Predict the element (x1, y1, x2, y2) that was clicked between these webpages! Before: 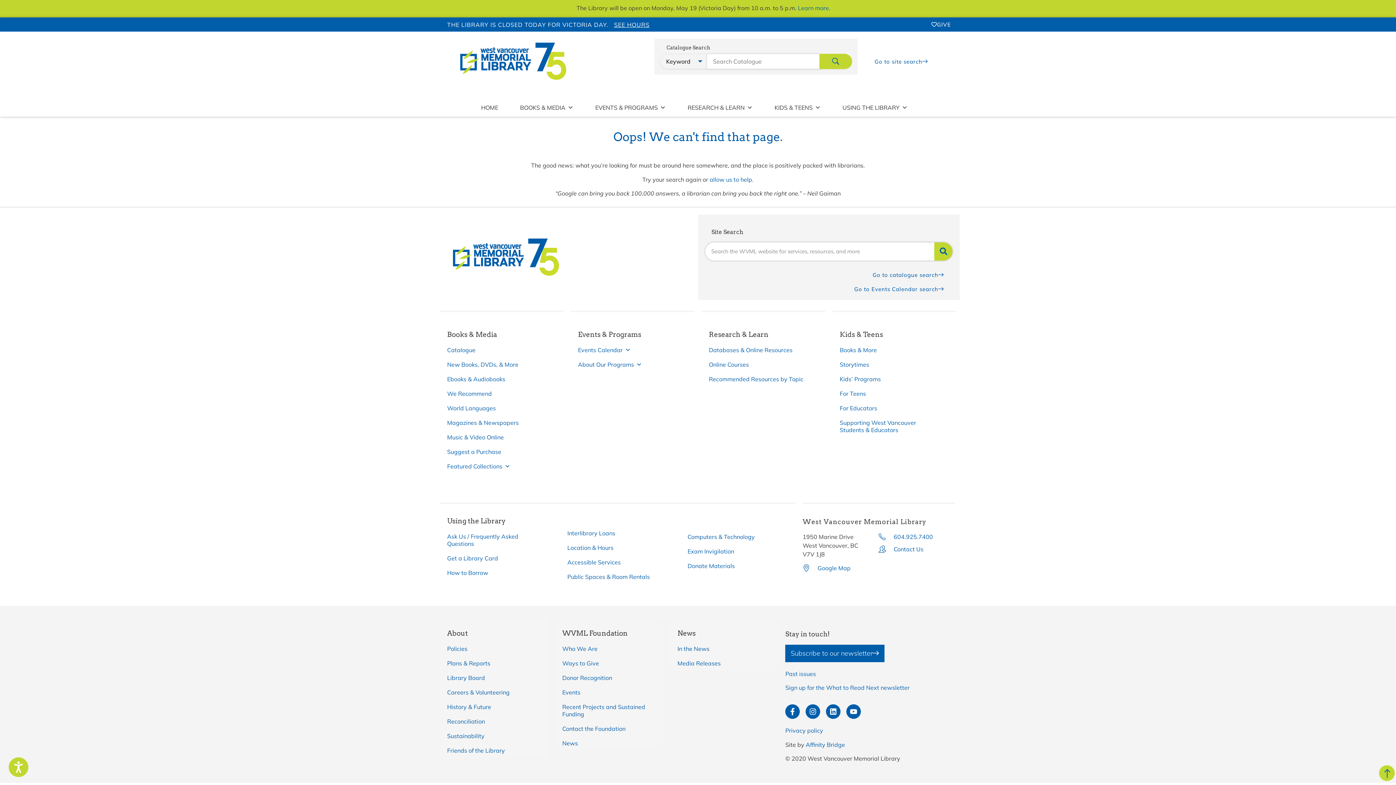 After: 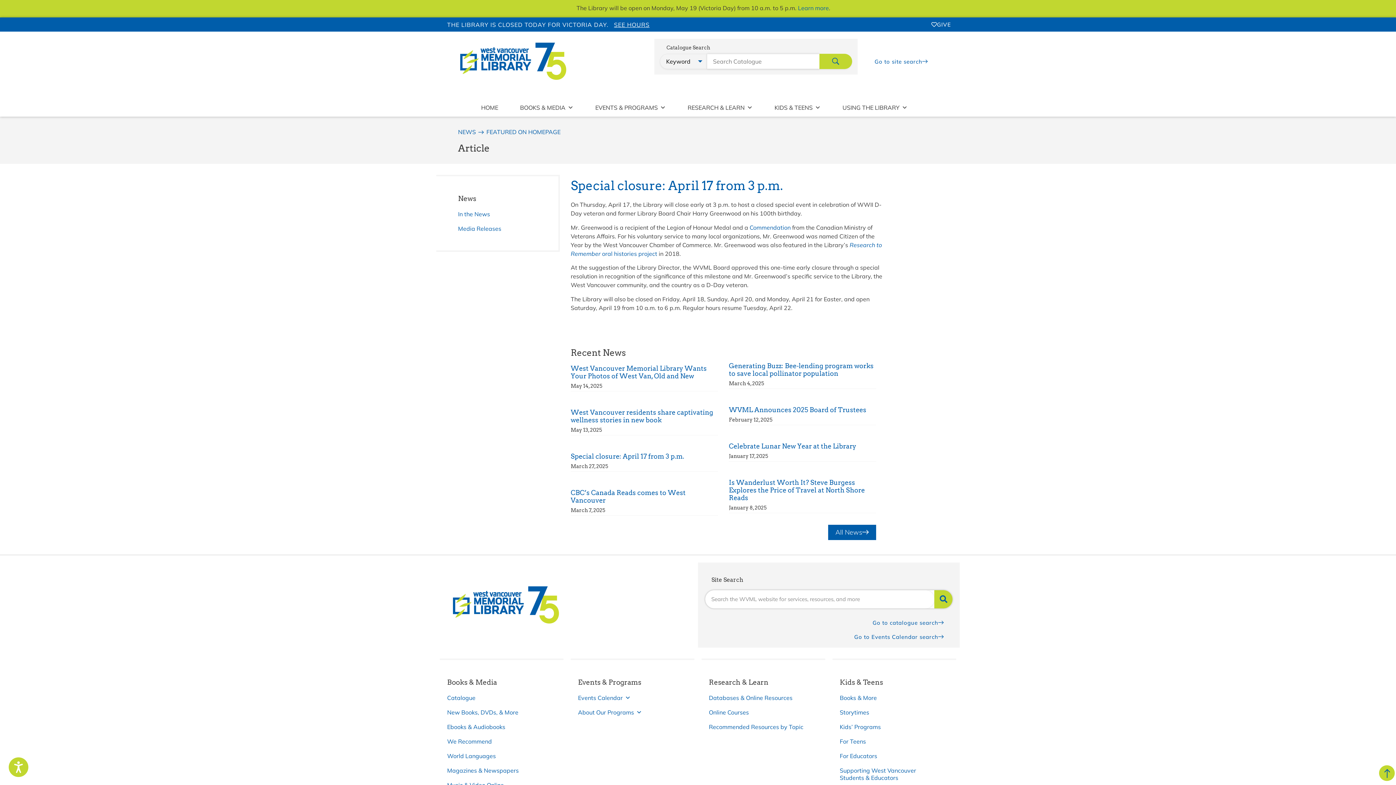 Action: label: Learn more bbox: (798, 4, 829, 11)